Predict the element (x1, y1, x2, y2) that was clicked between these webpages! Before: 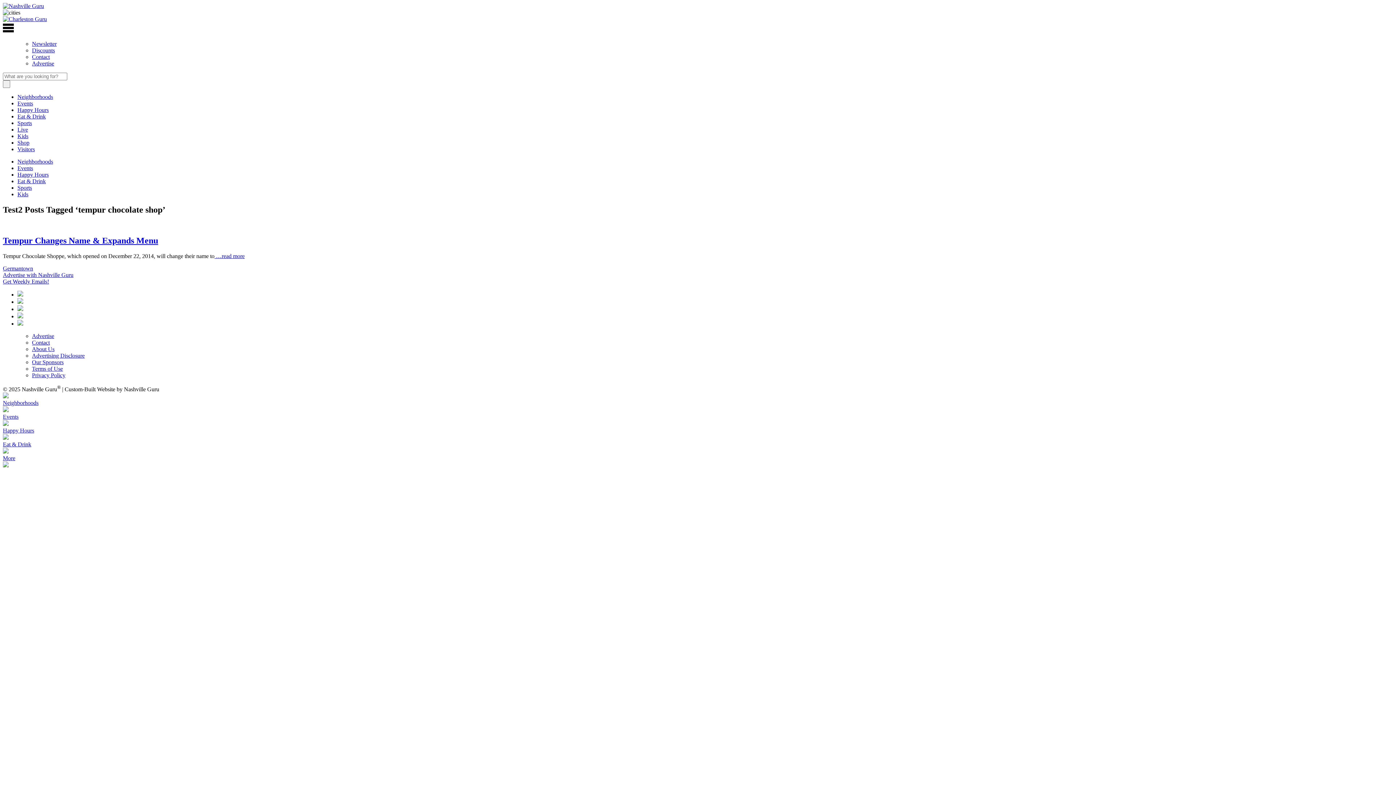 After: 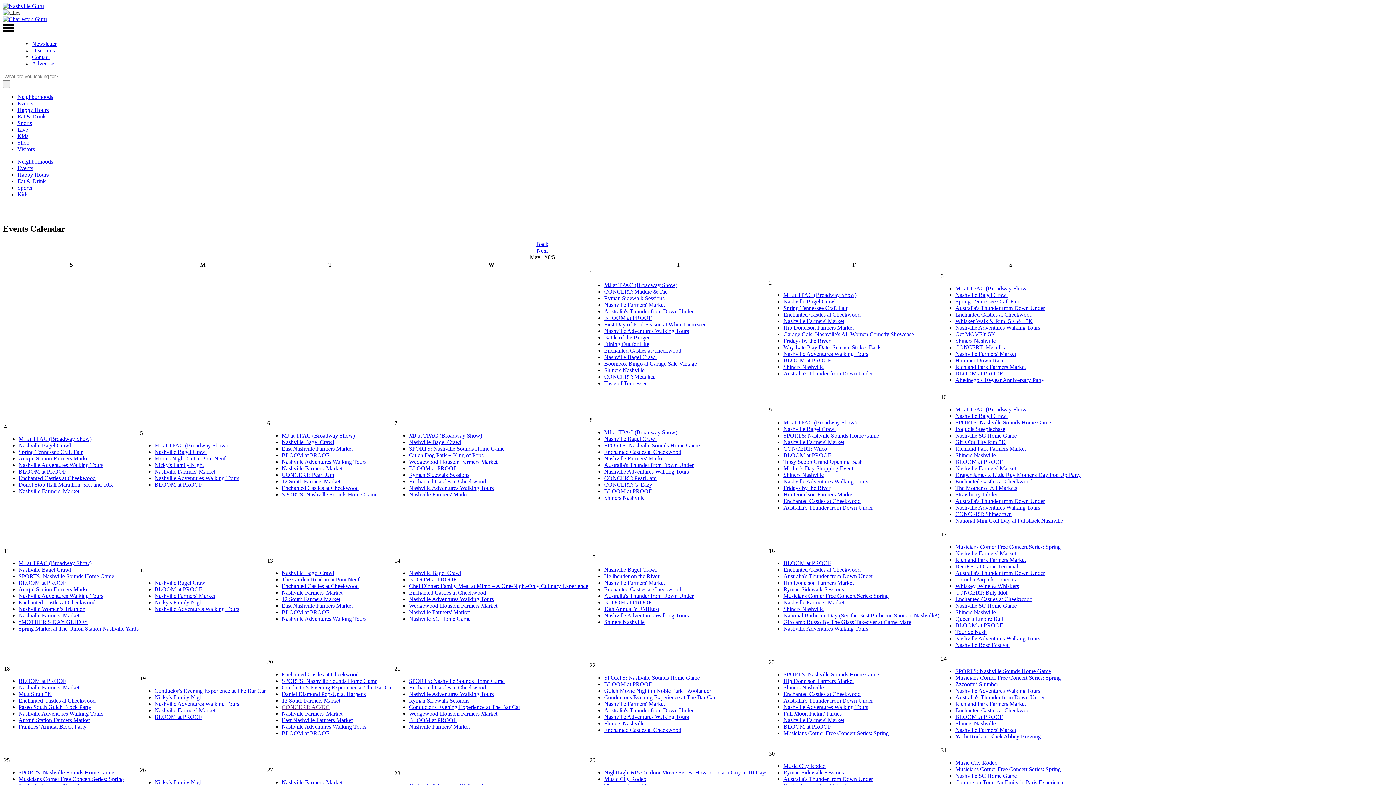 Action: label: 
Events bbox: (2, 407, 18, 419)